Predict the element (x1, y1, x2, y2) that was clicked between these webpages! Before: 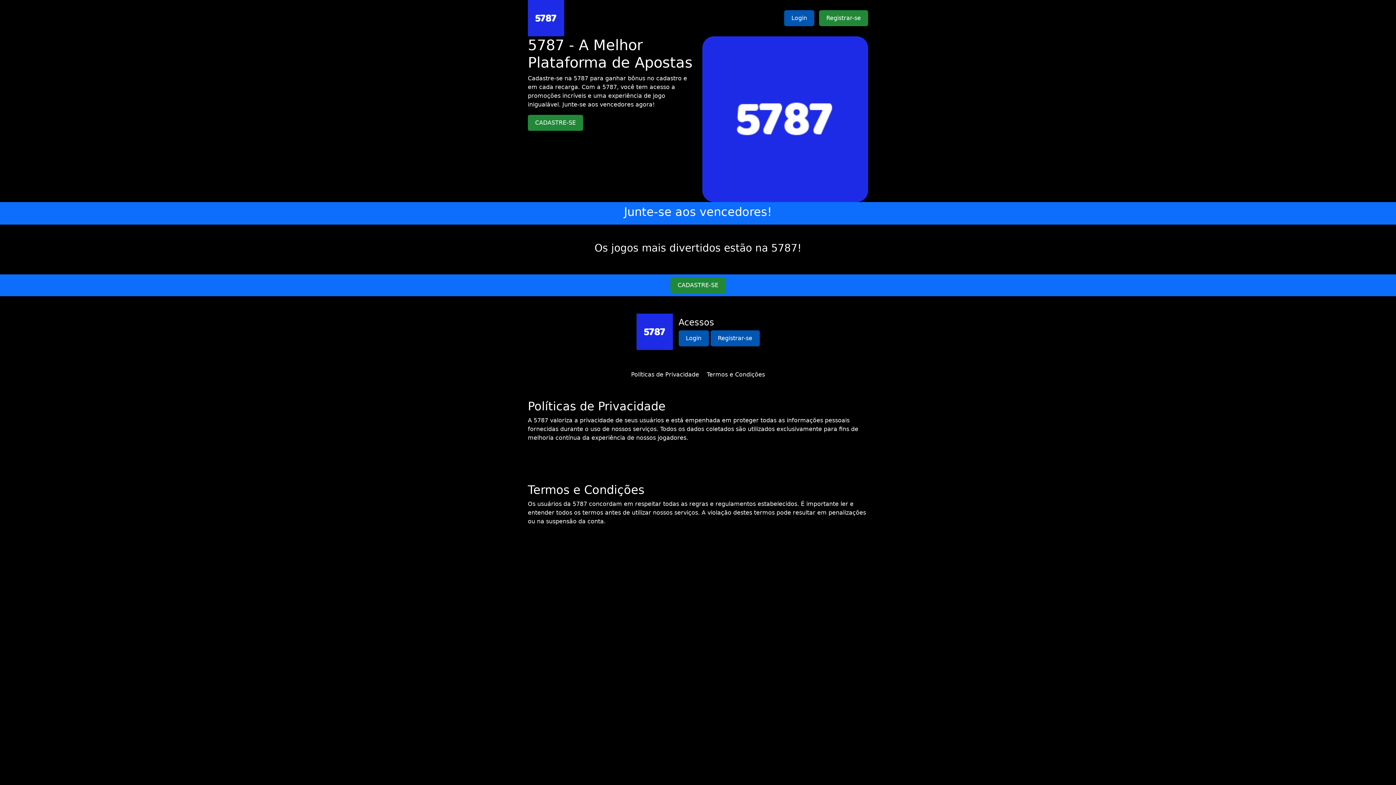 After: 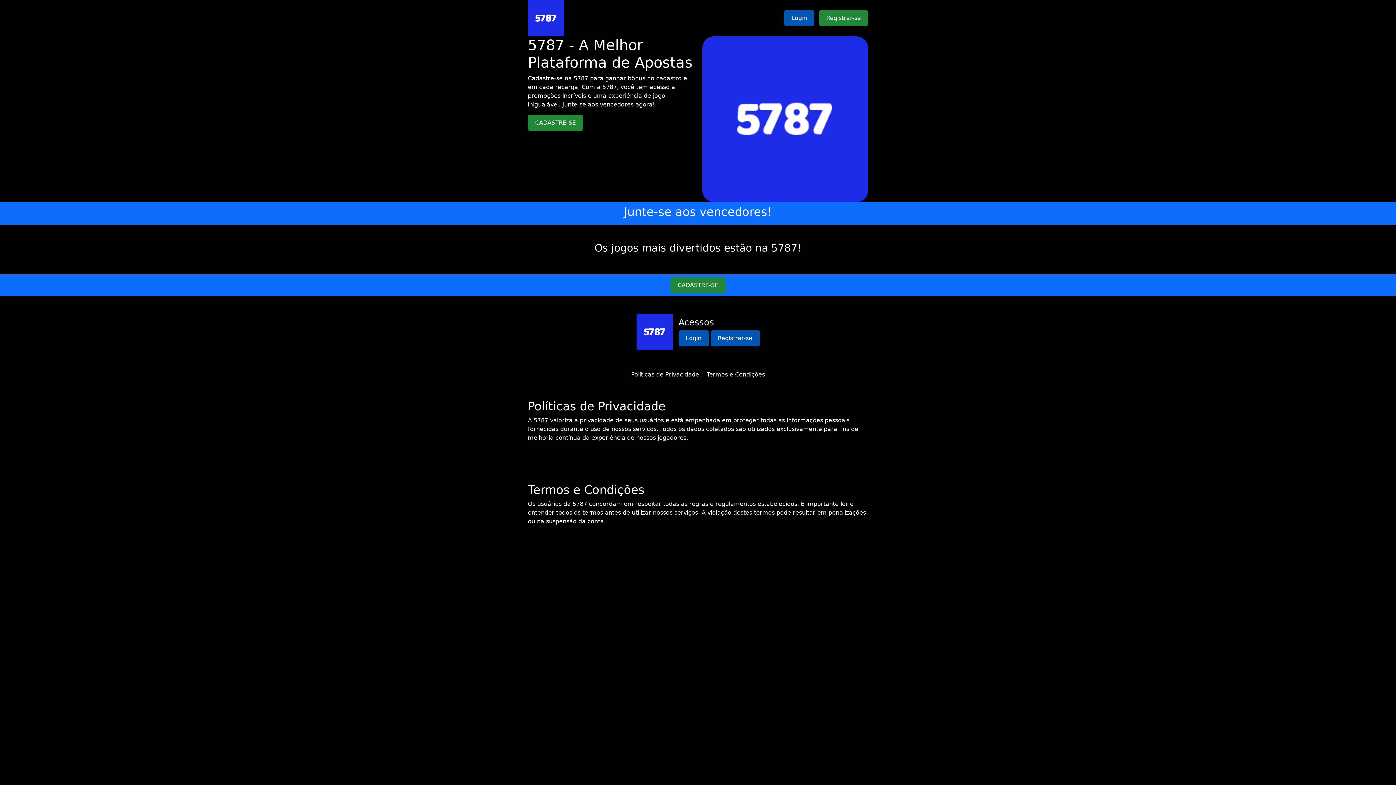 Action: bbox: (631, 371, 699, 378) label: Políticas de Privacidade